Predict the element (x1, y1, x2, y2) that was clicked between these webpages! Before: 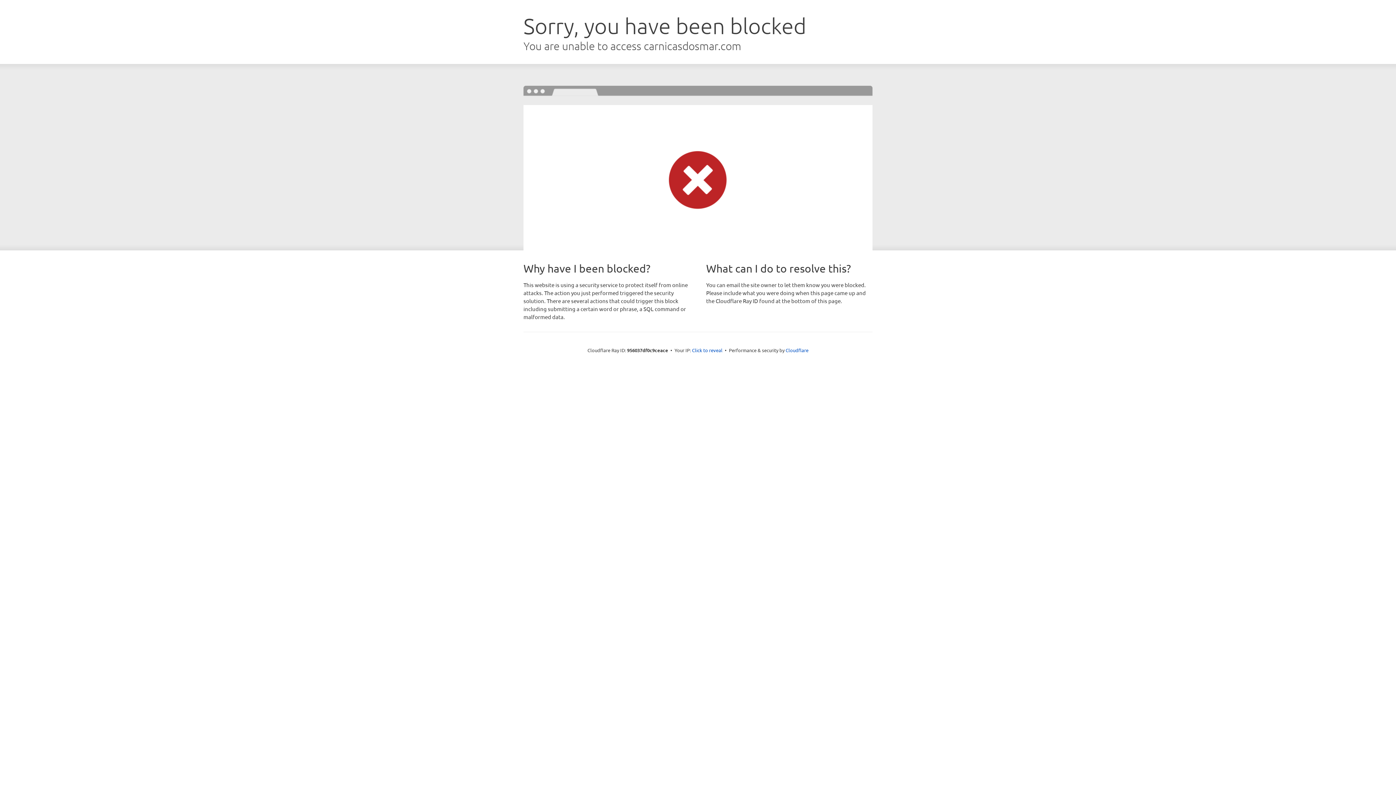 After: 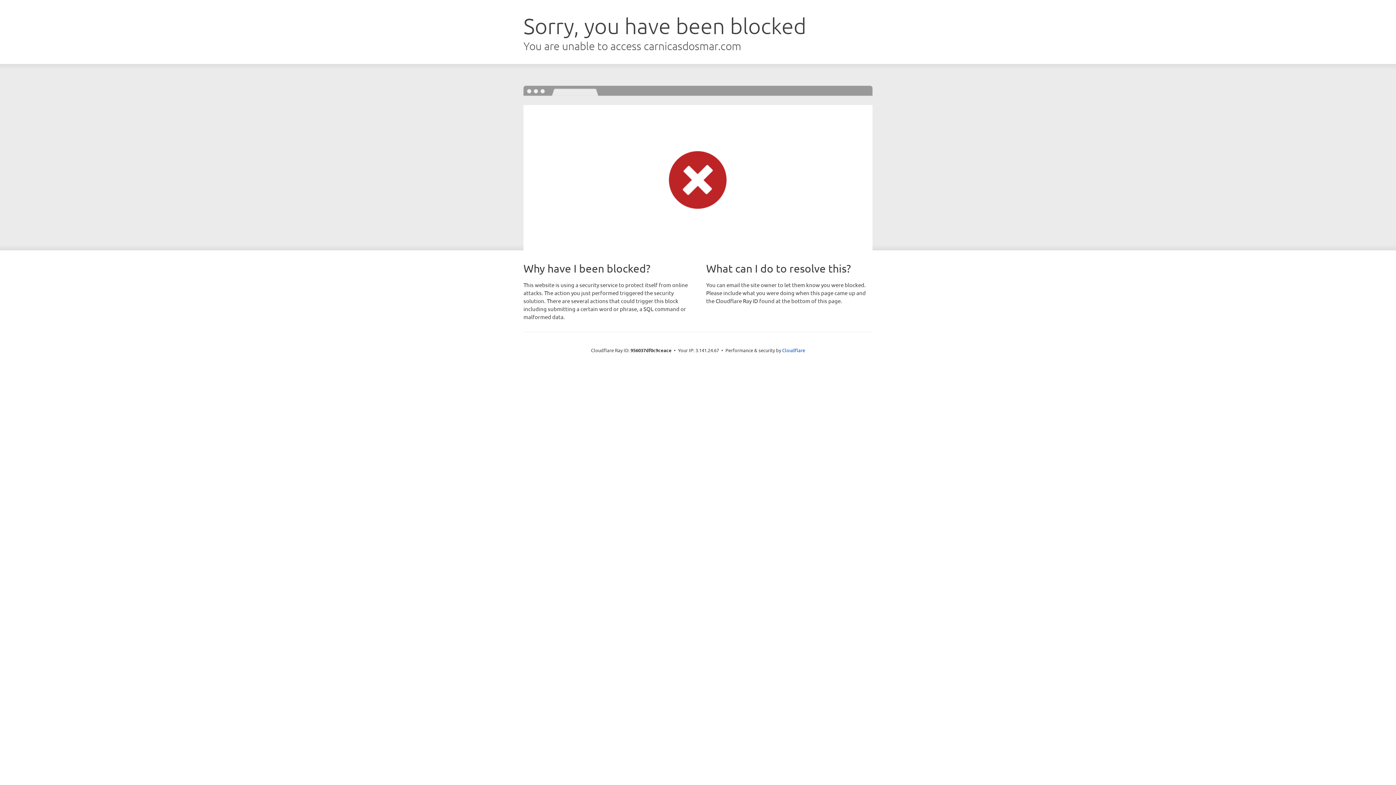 Action: bbox: (692, 346, 722, 353) label: Click to reveal